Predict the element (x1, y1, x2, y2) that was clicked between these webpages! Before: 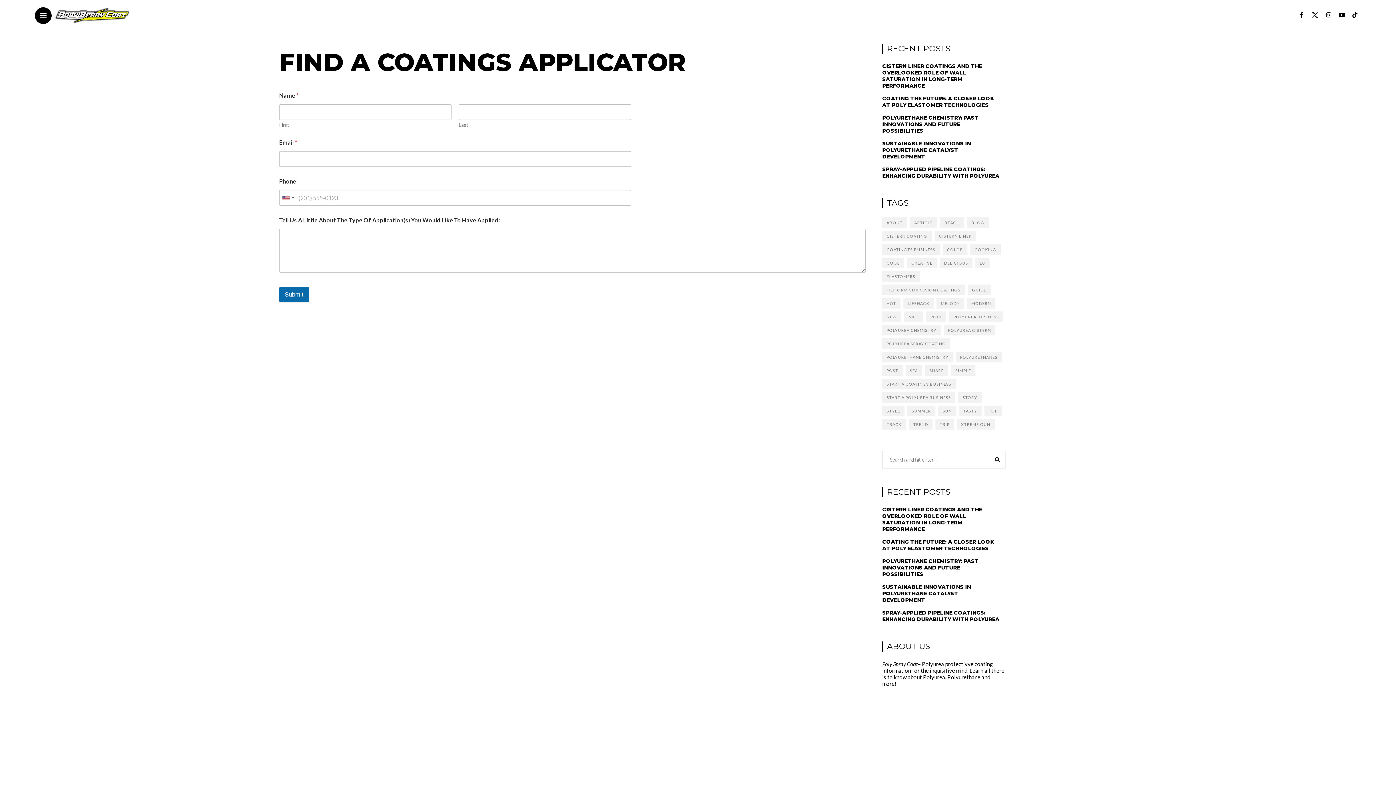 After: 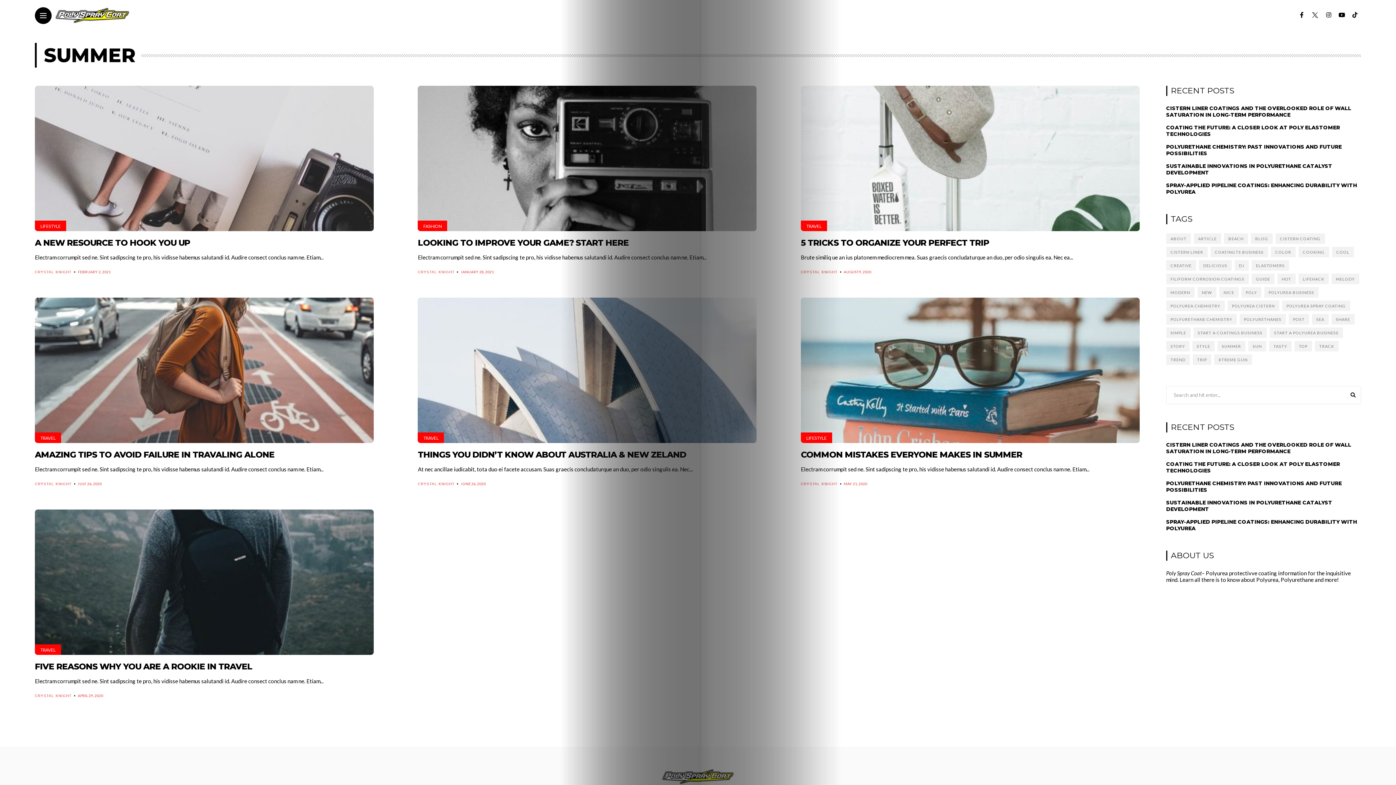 Action: bbox: (907, 405, 935, 416) label: summer (7 items)